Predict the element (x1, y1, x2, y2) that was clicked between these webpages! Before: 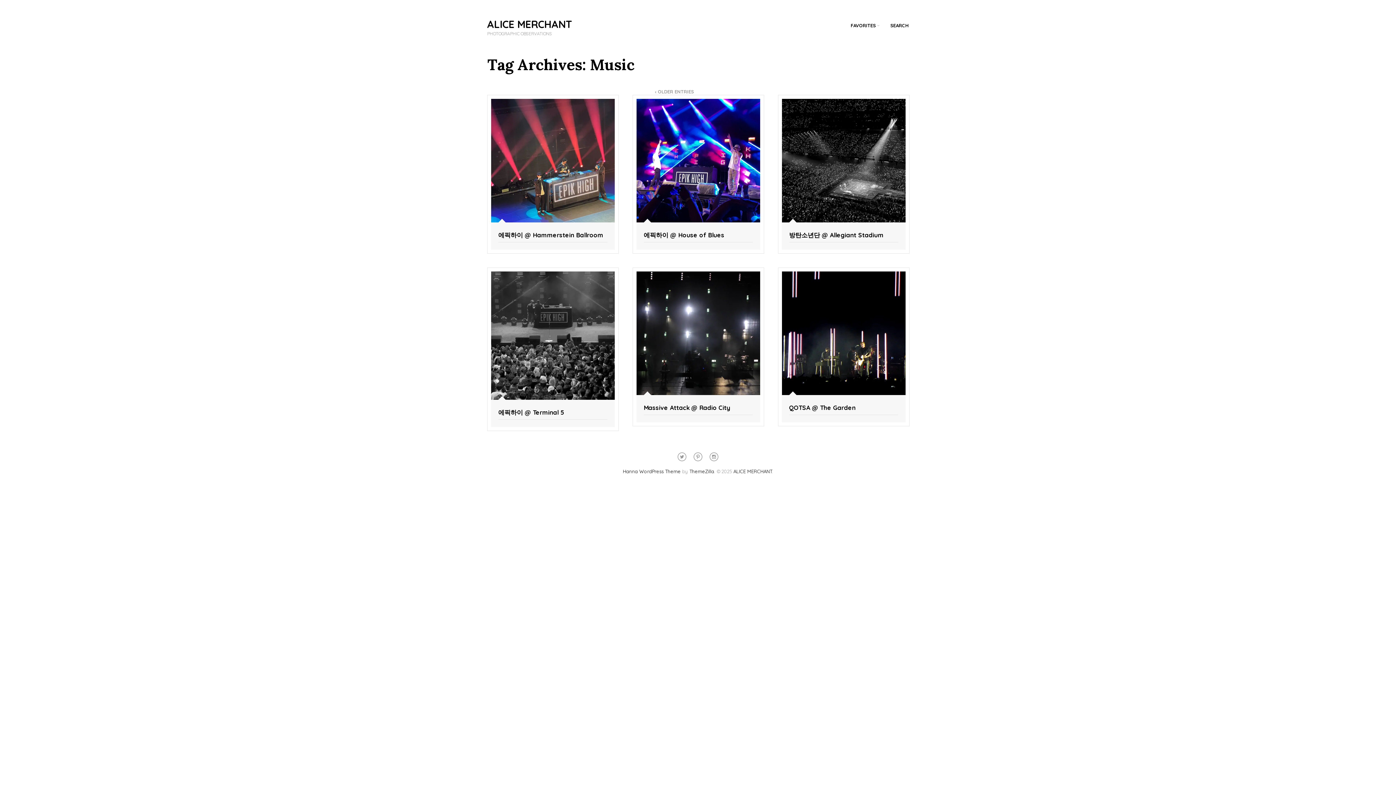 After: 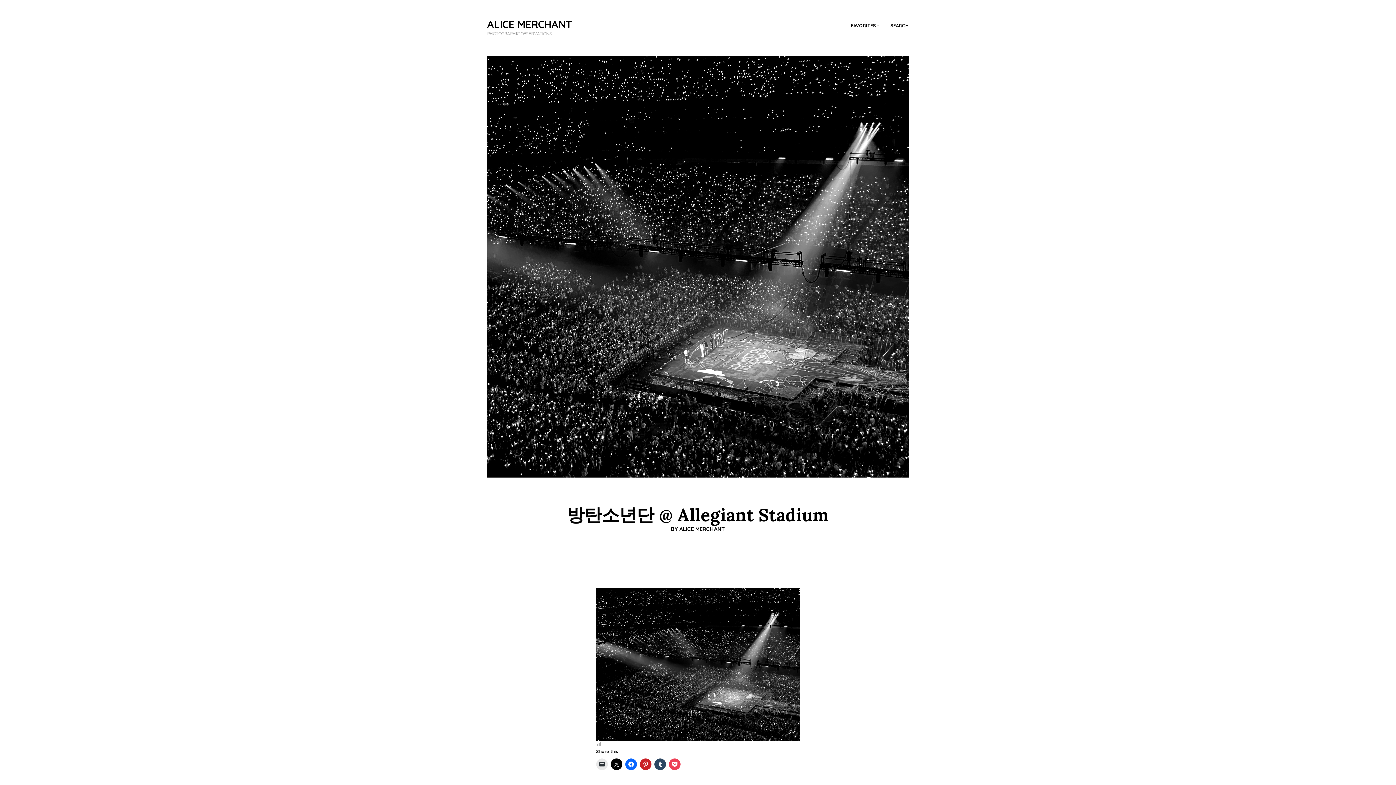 Action: bbox: (782, 156, 905, 163)